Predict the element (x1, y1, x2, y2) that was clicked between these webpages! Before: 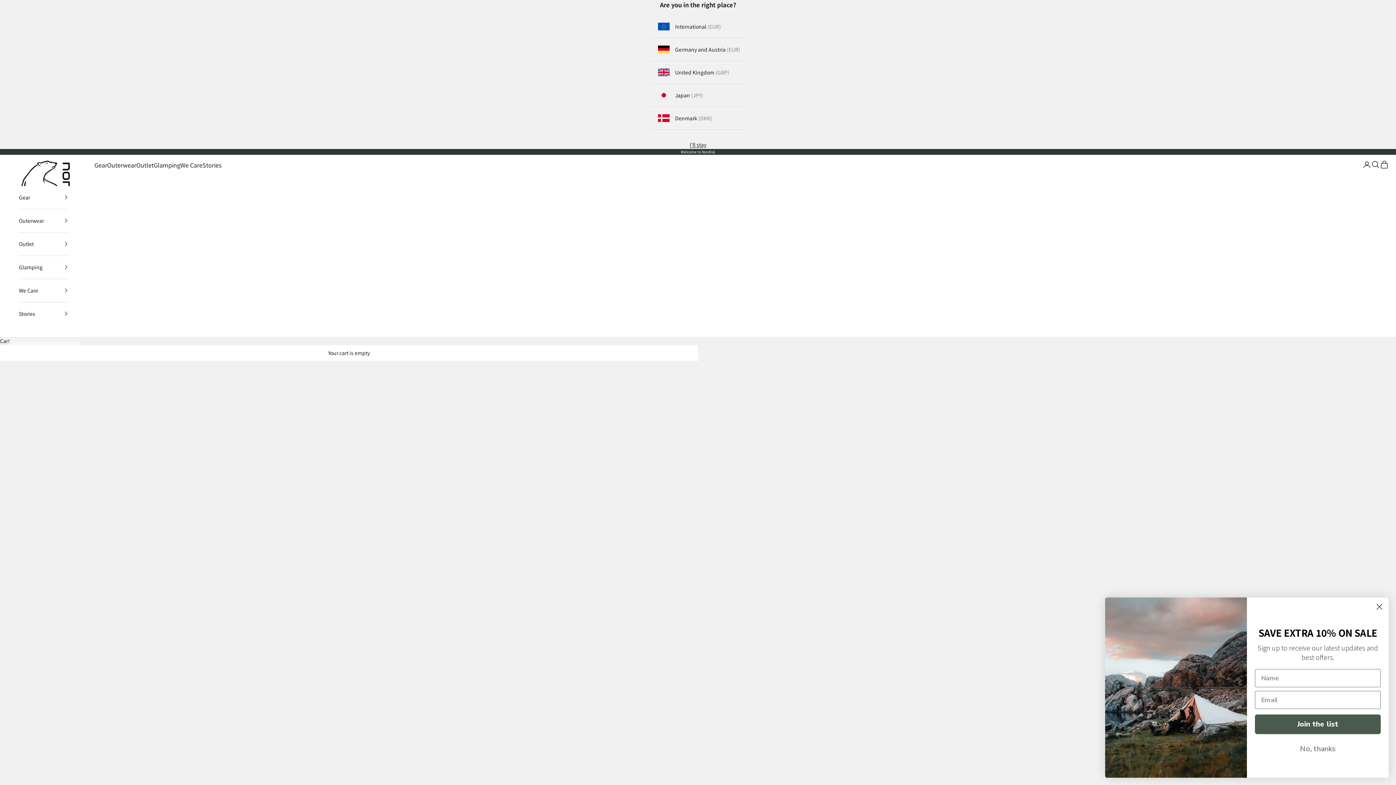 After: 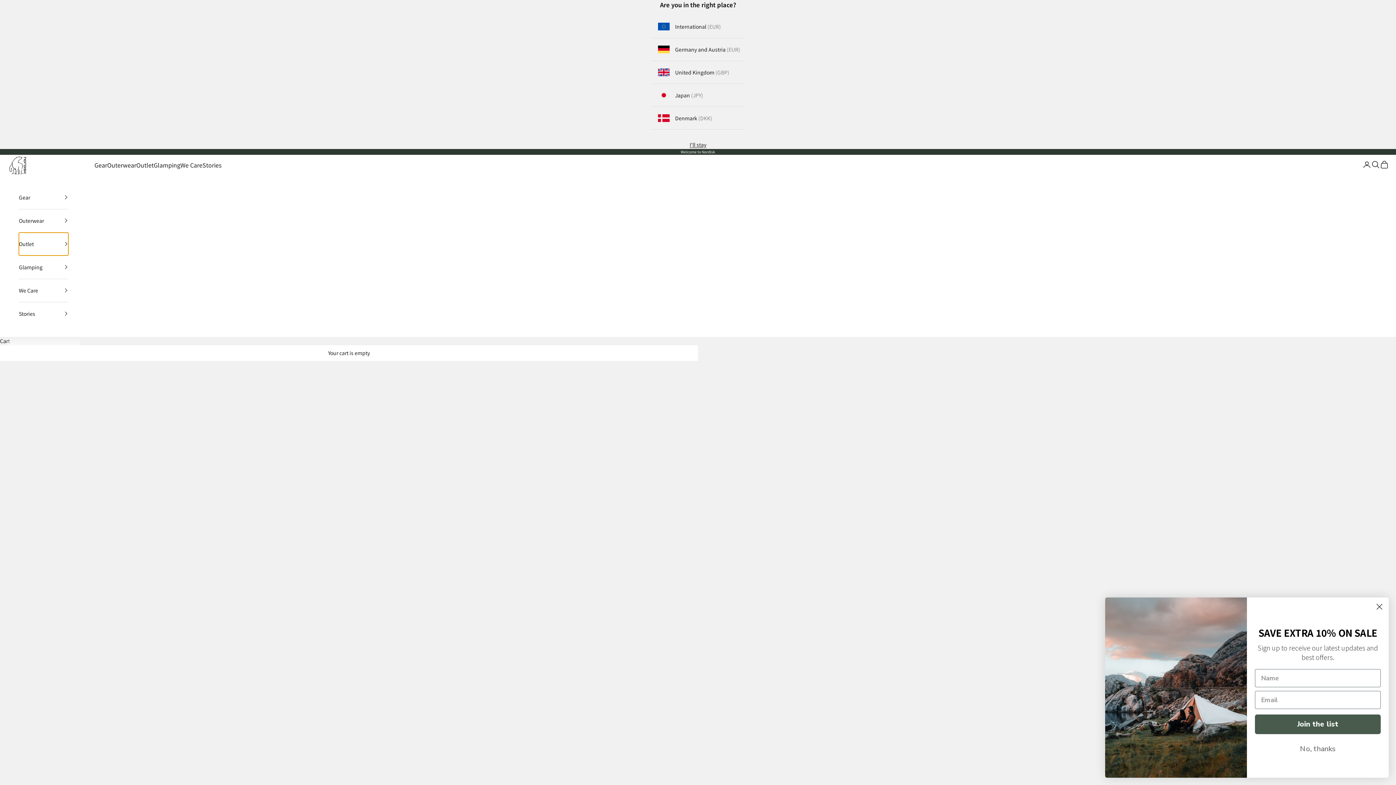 Action: label: Outlet bbox: (18, 232, 68, 255)